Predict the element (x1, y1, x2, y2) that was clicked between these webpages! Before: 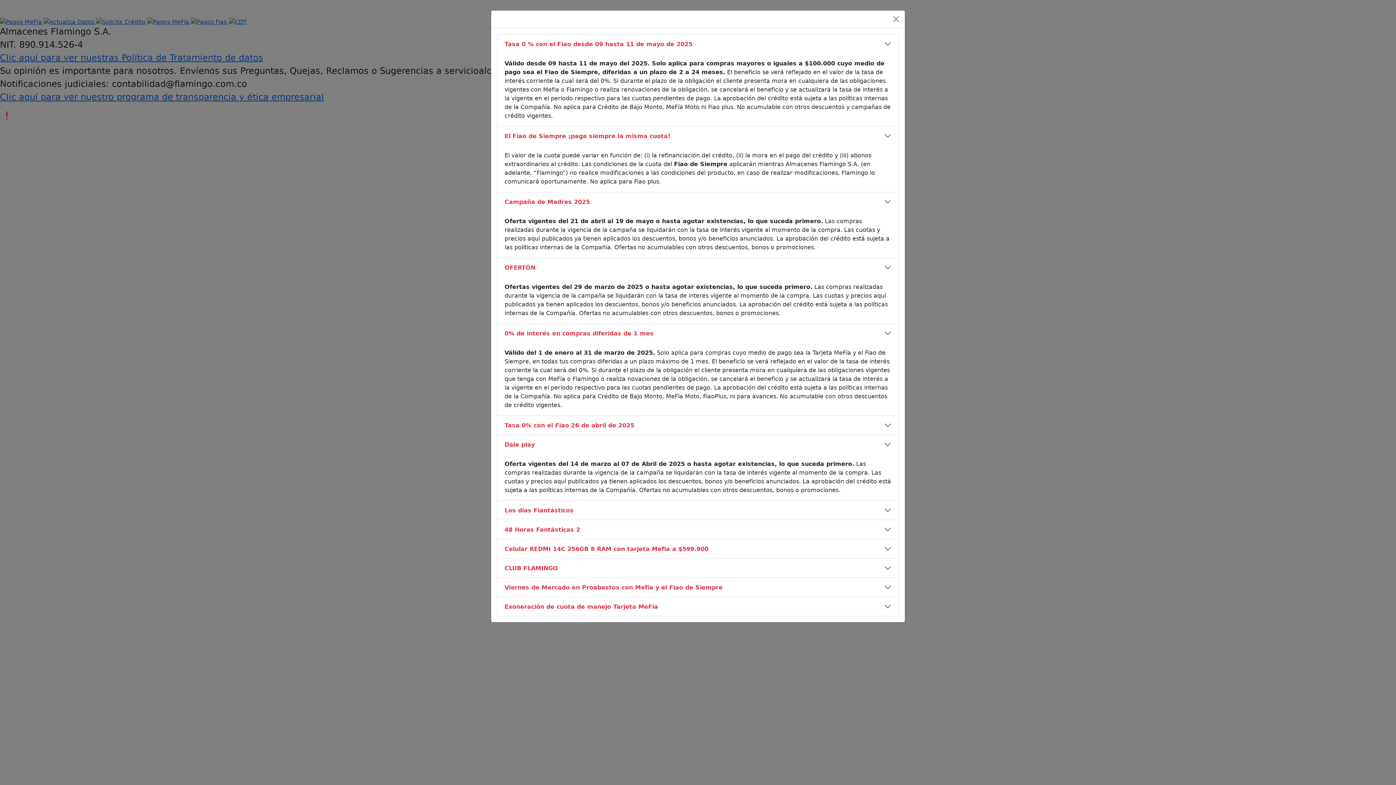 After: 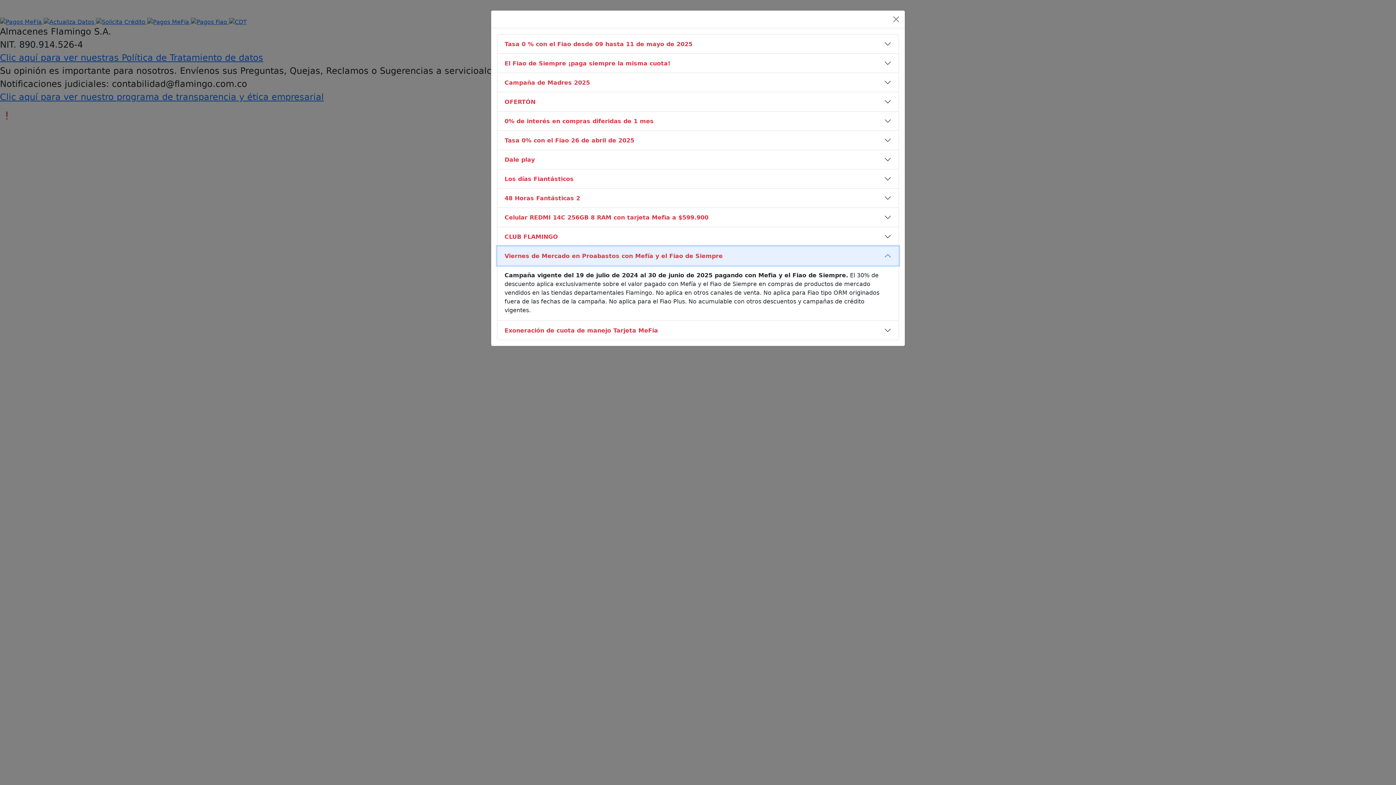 Action: label: Viernes de Mercado en Proabastos con Mefía y el Fiao de Siempre bbox: (497, 578, 898, 597)